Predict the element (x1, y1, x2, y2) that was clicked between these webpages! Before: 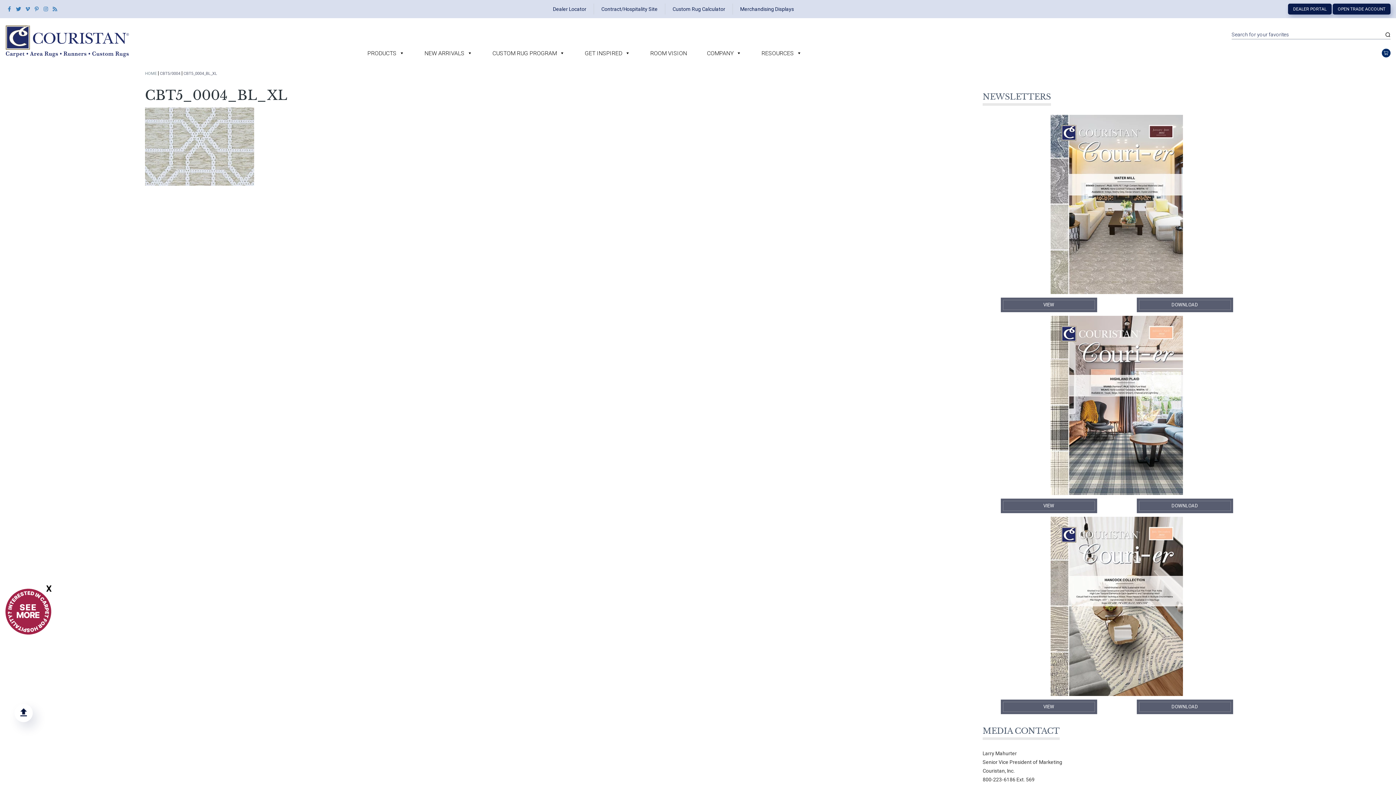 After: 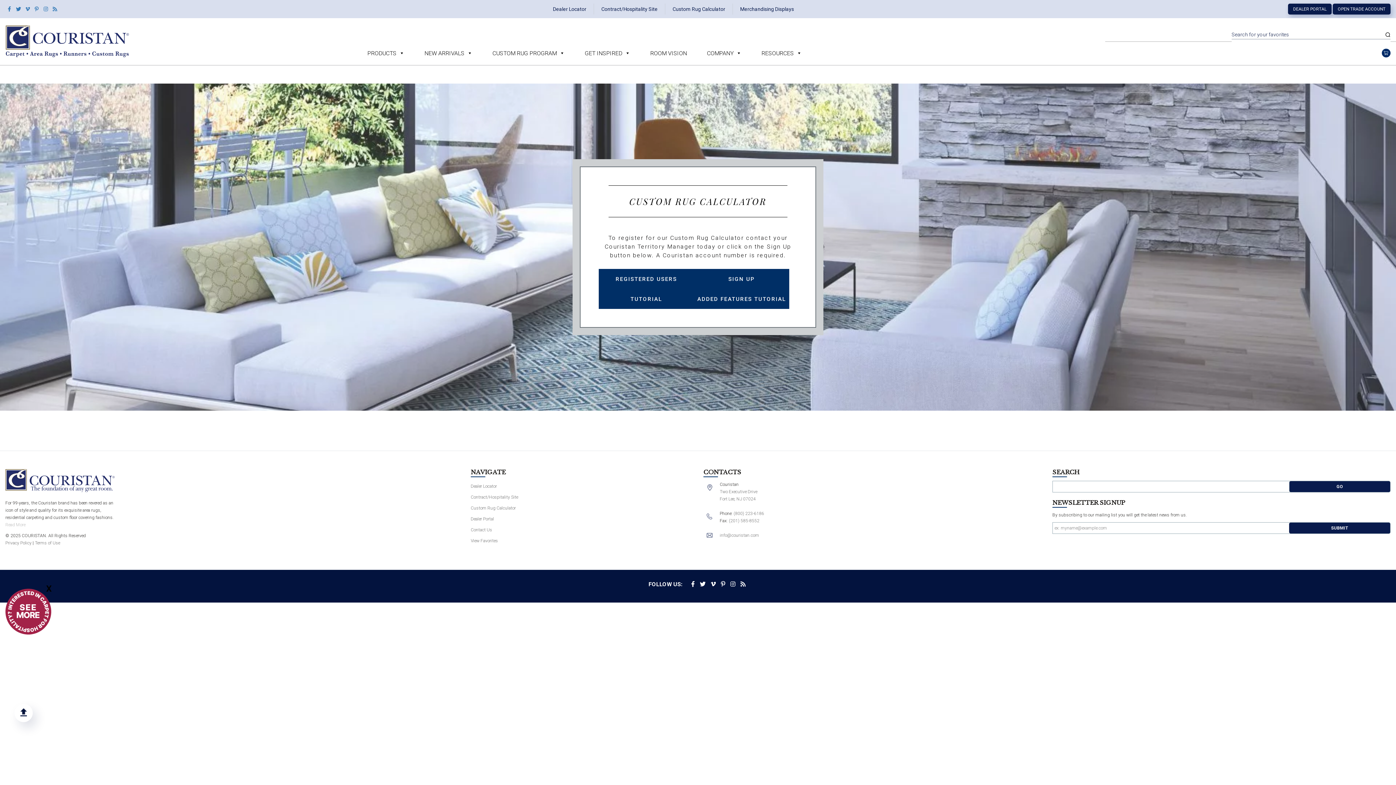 Action: label: Custom Rug Calculator bbox: (672, 5, 725, 12)